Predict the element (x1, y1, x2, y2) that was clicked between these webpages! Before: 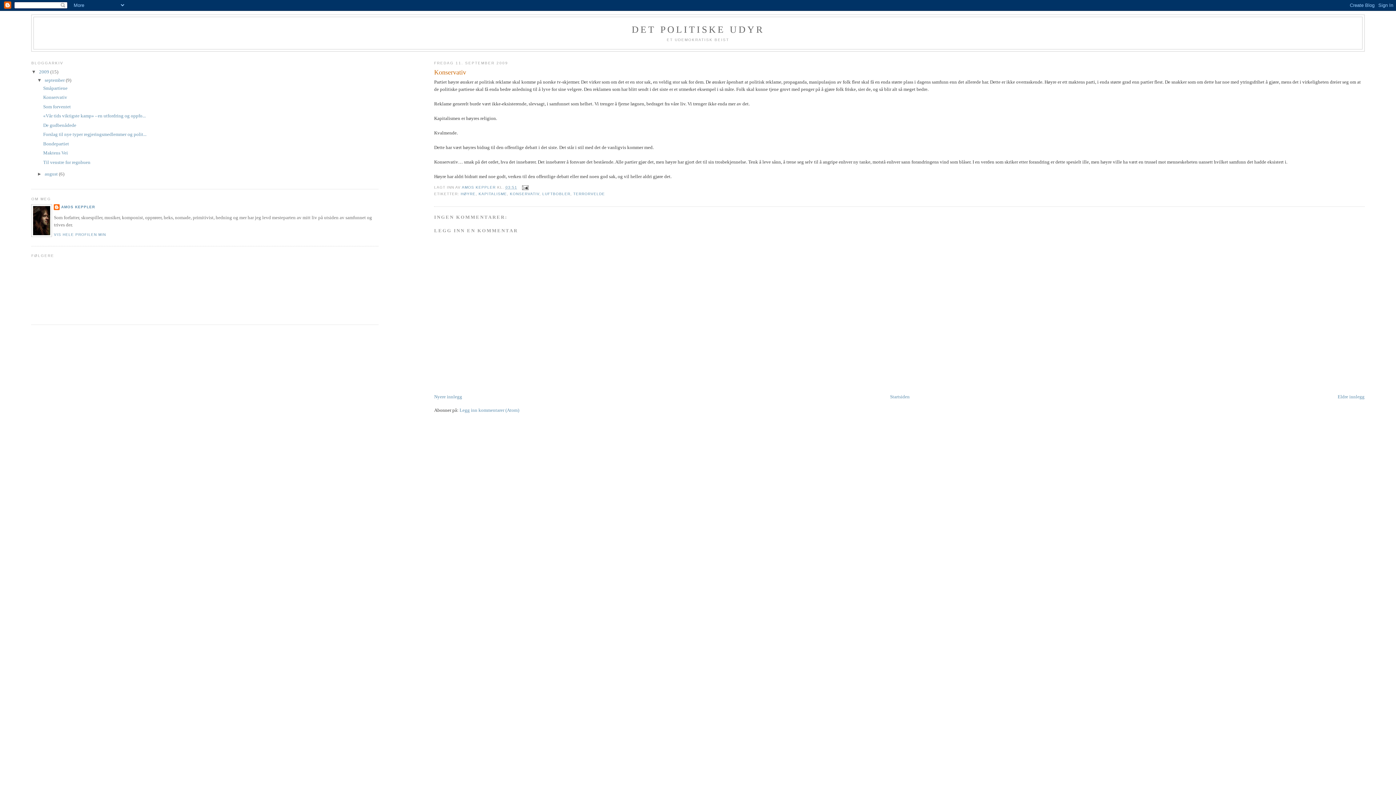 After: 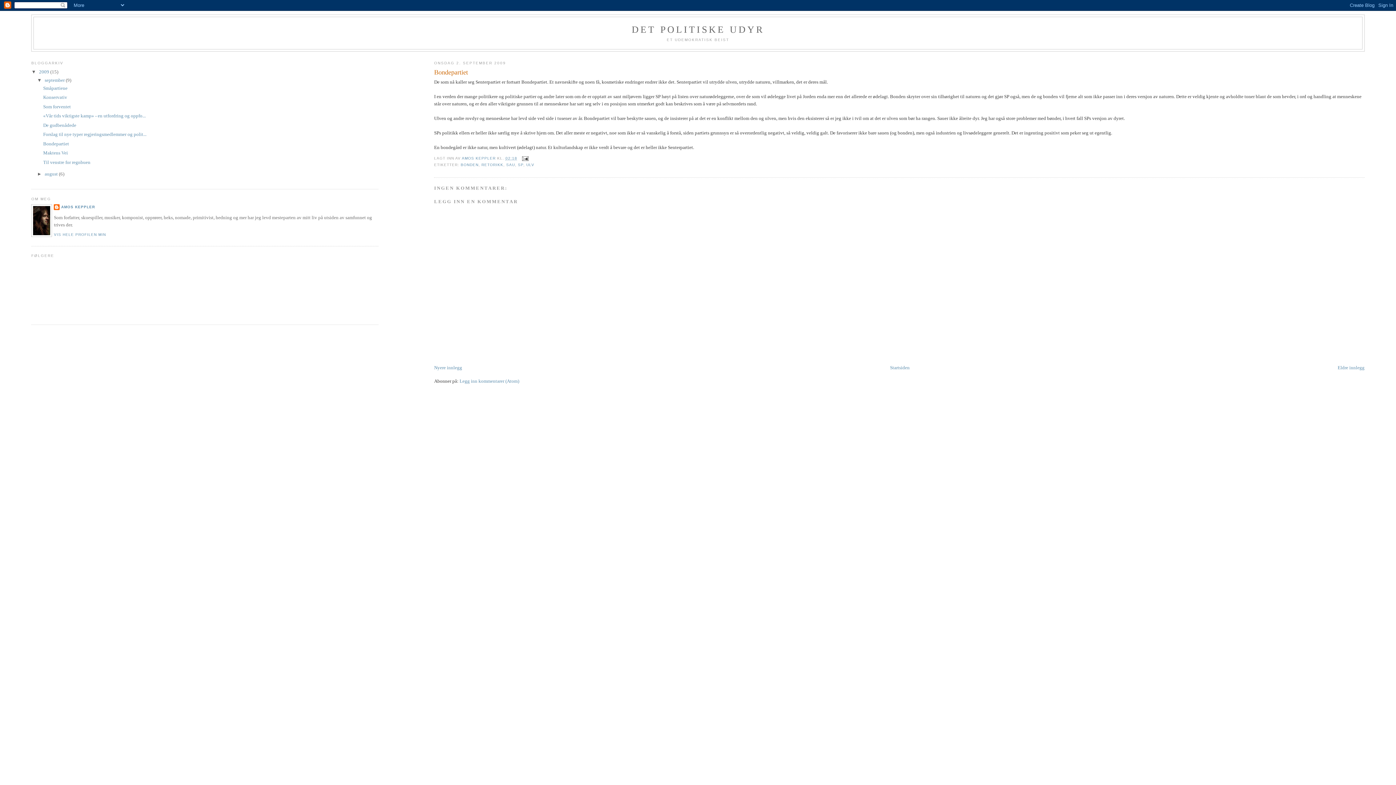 Action: bbox: (43, 141, 69, 146) label: Bondepartiet